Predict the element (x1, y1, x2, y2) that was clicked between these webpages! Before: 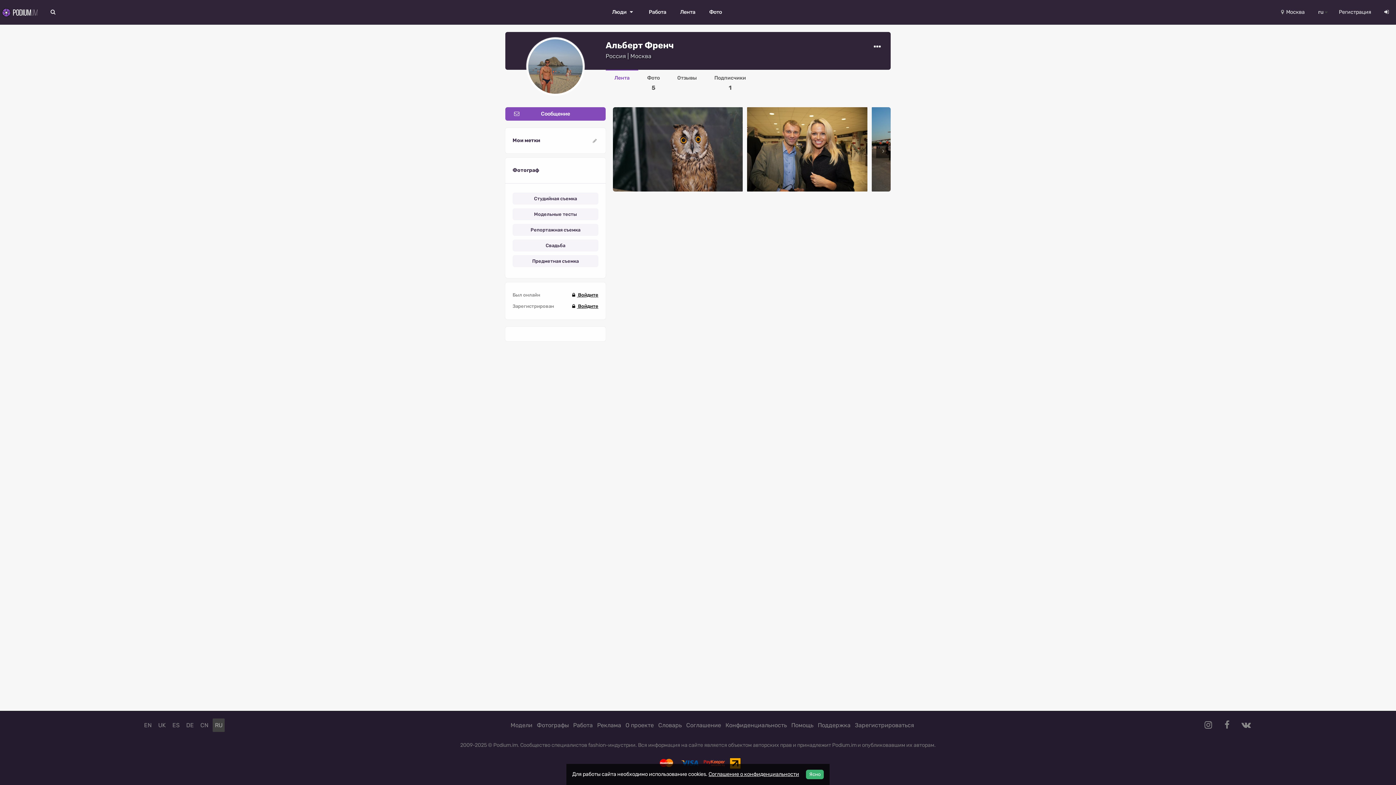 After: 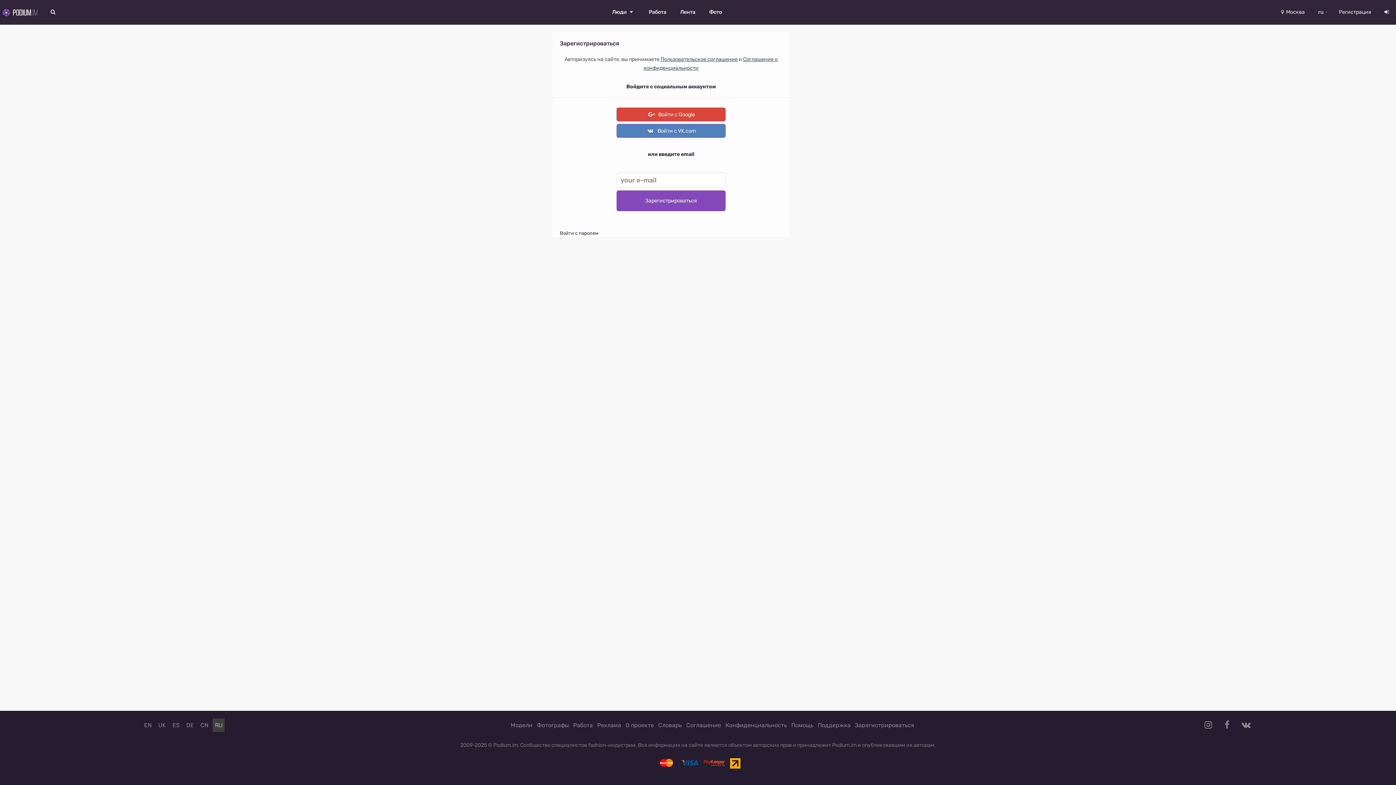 Action: label:  Войдите bbox: (570, 303, 598, 309)